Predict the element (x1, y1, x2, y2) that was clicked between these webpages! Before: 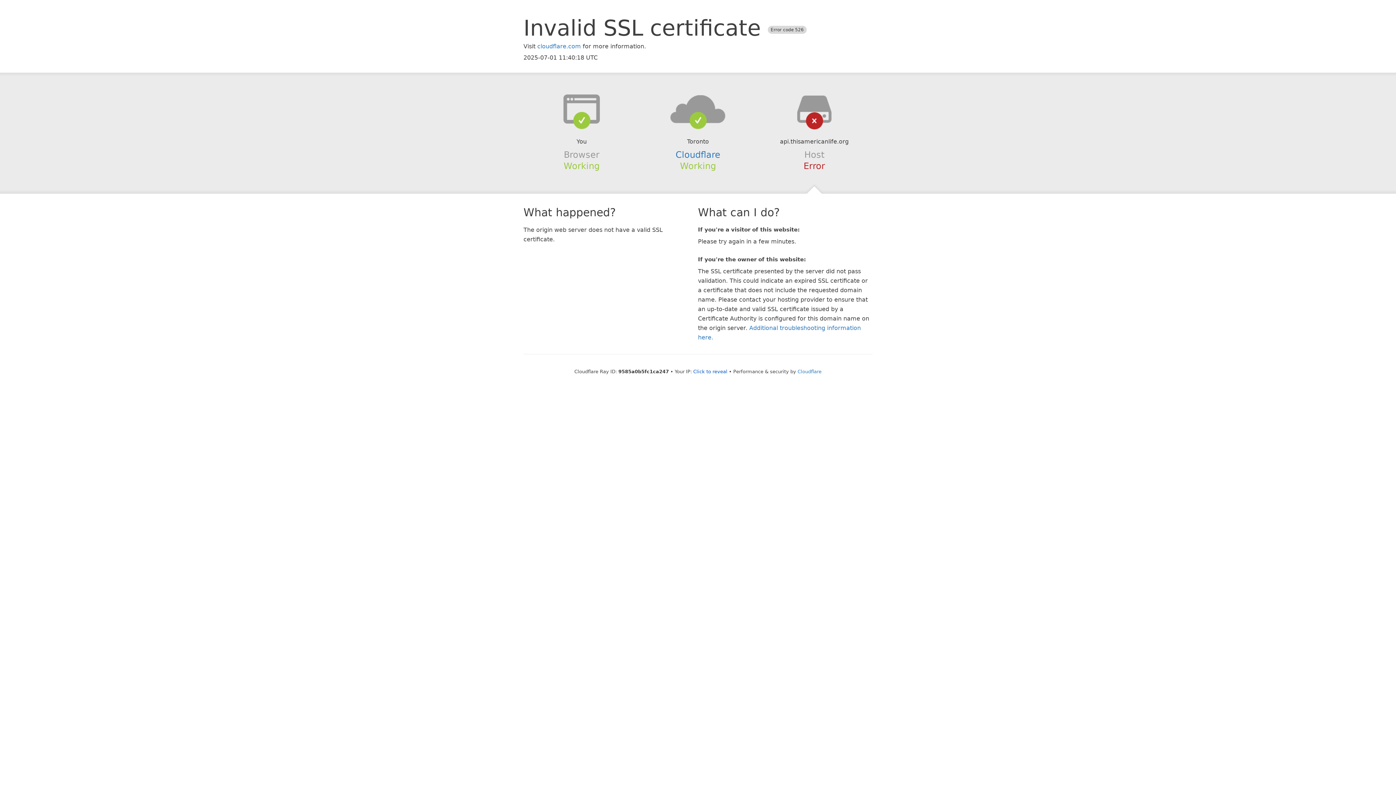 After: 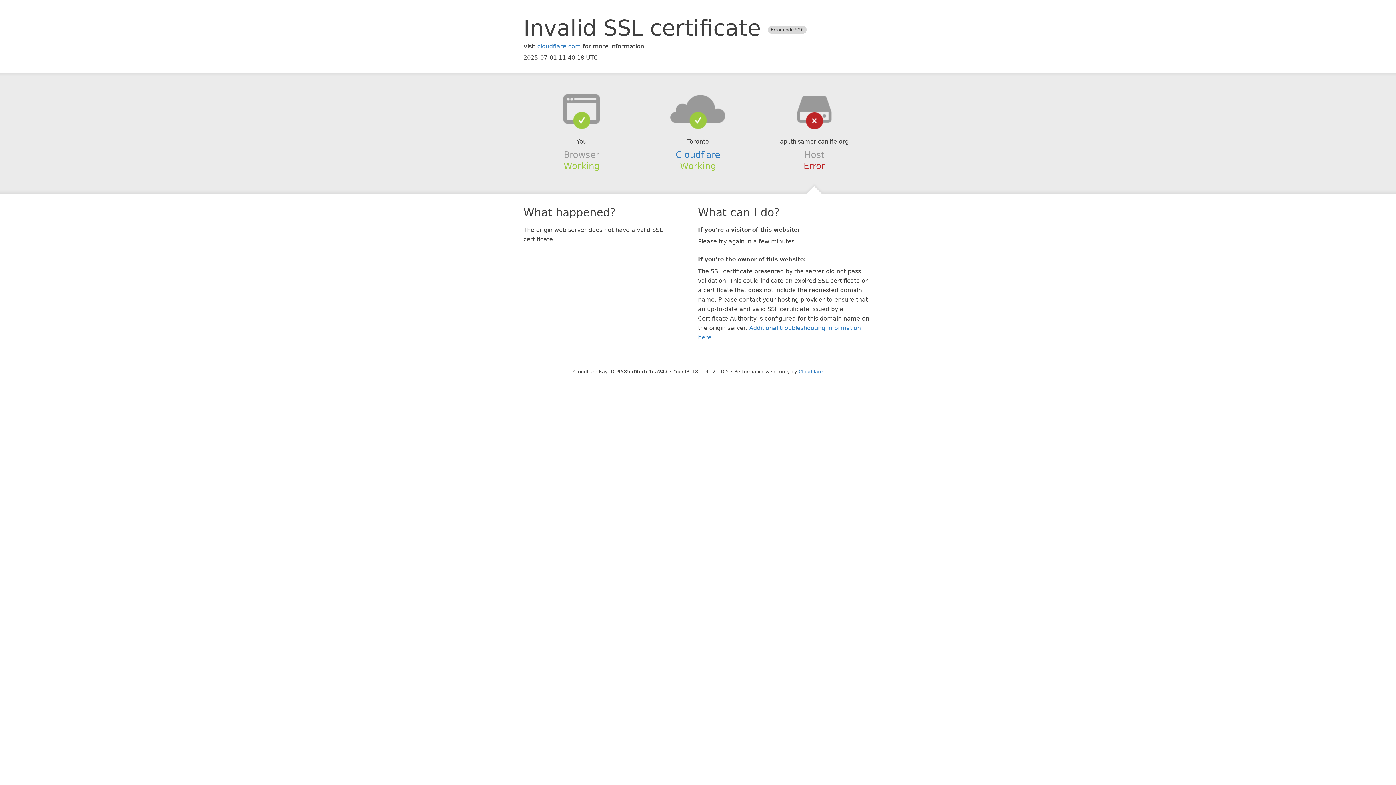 Action: label: Click to reveal bbox: (693, 368, 727, 374)